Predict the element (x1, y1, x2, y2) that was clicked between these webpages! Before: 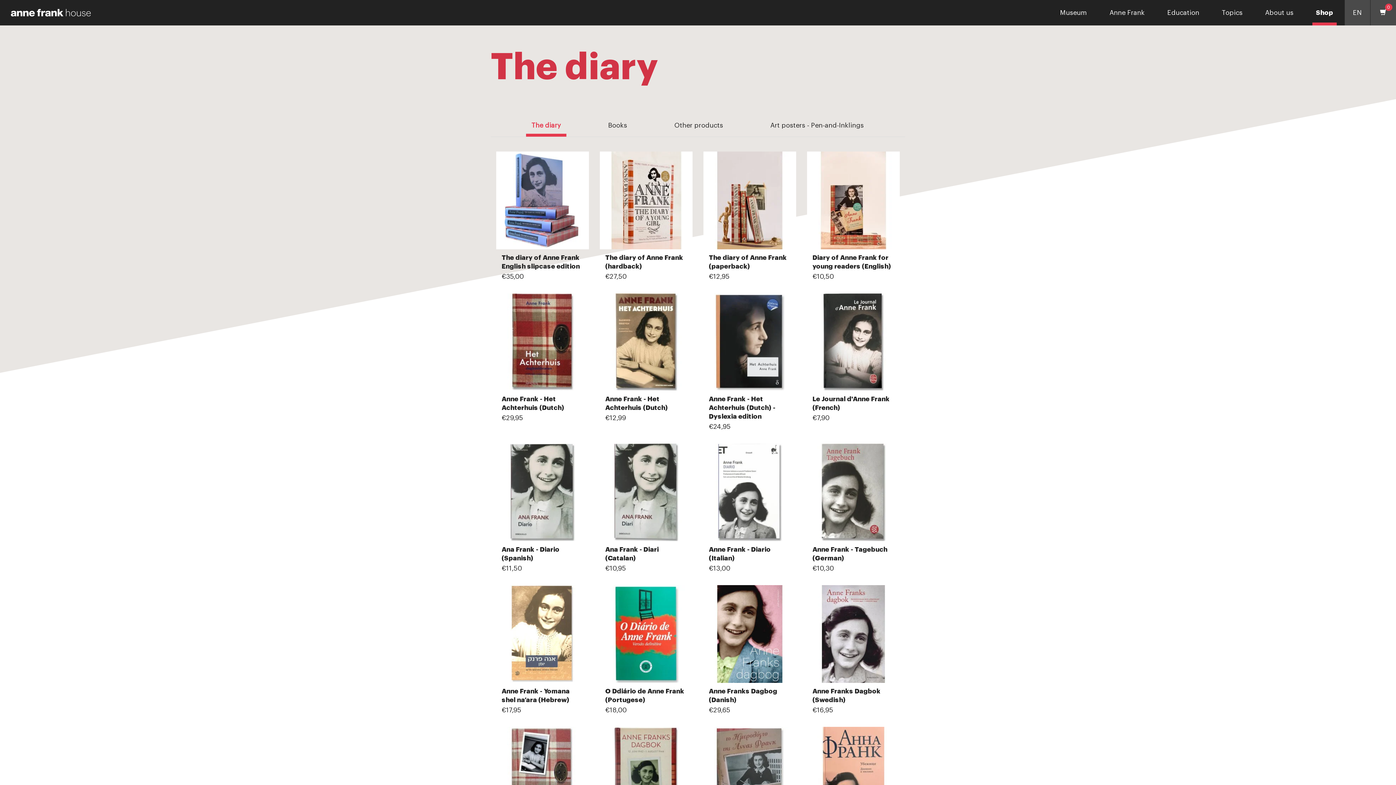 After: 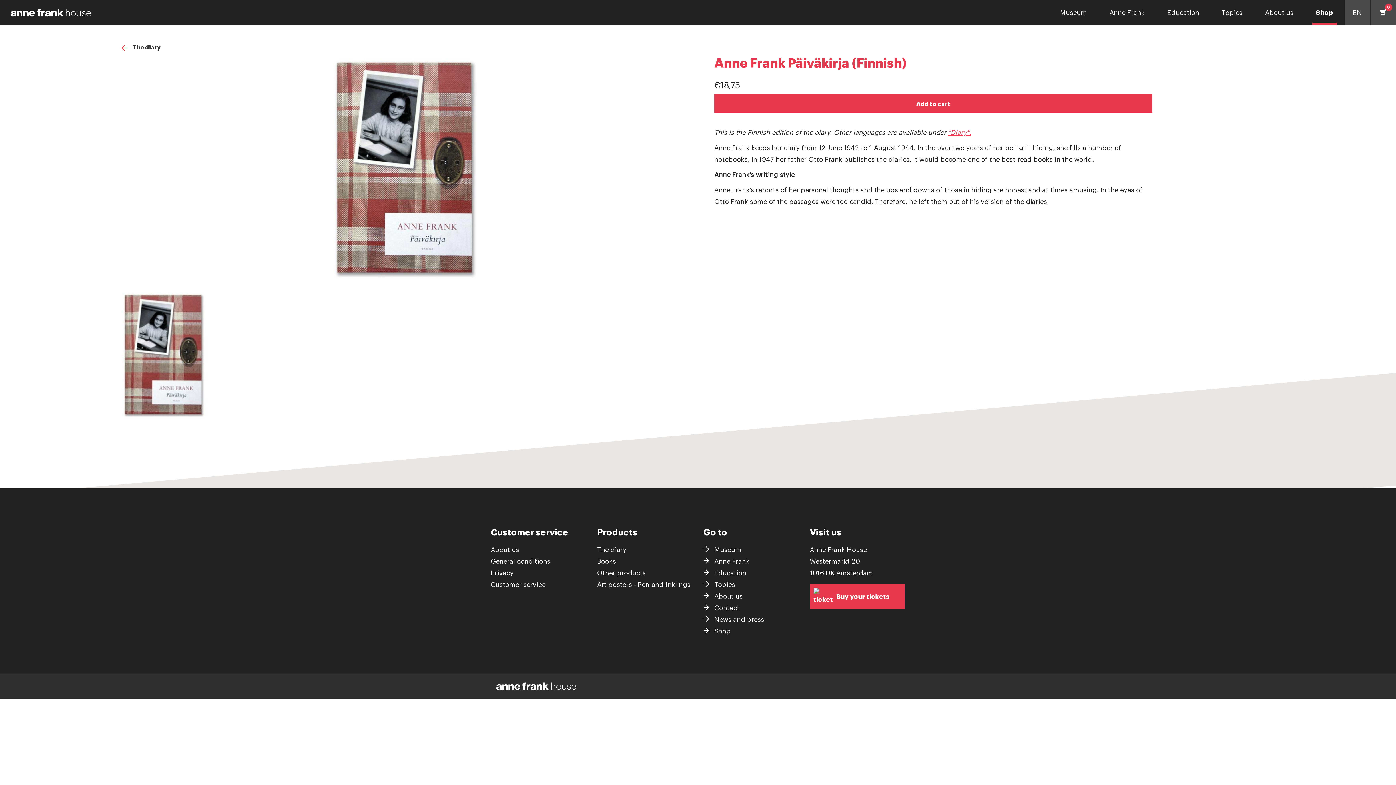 Action: bbox: (496, 727, 589, 824)